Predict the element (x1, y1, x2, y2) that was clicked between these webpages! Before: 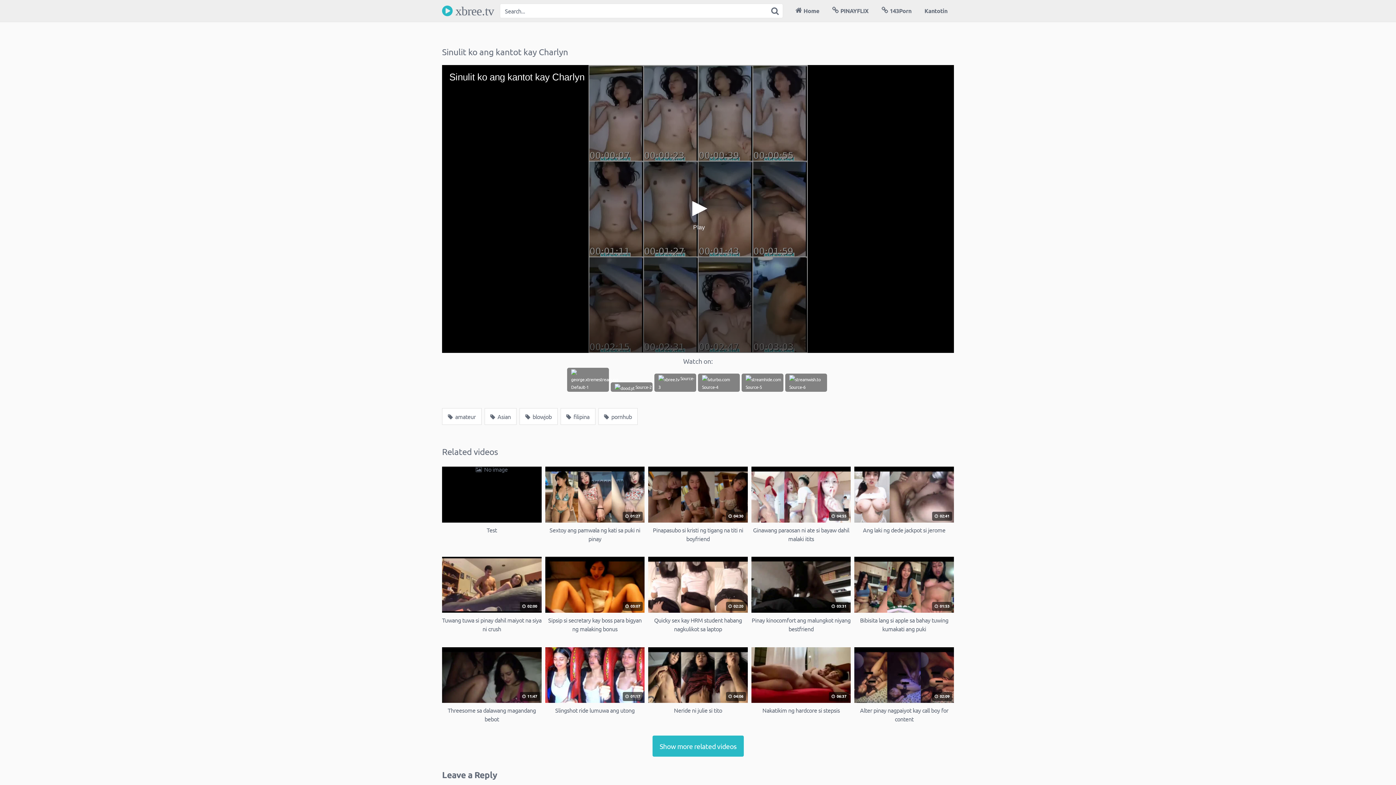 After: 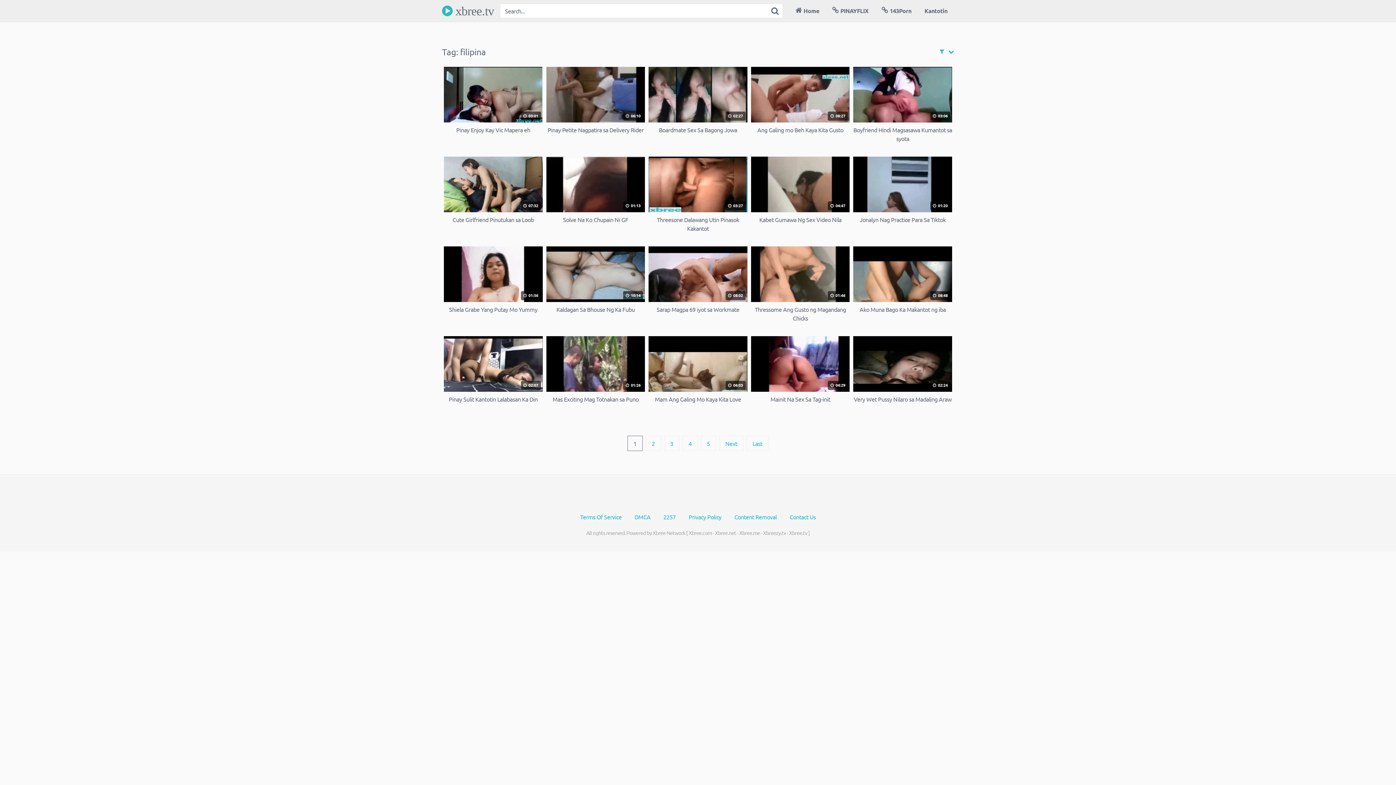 Action: bbox: (560, 408, 595, 425) label:  filipina